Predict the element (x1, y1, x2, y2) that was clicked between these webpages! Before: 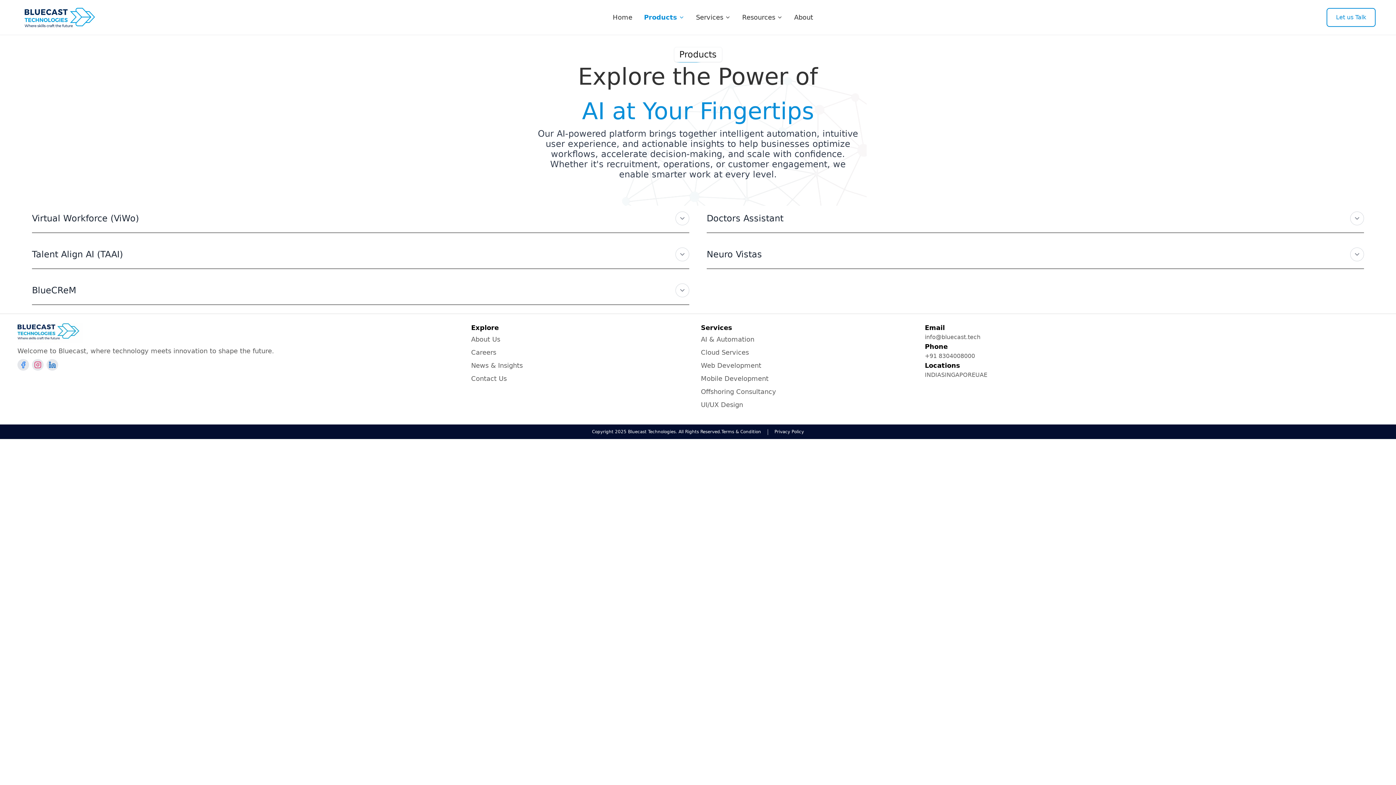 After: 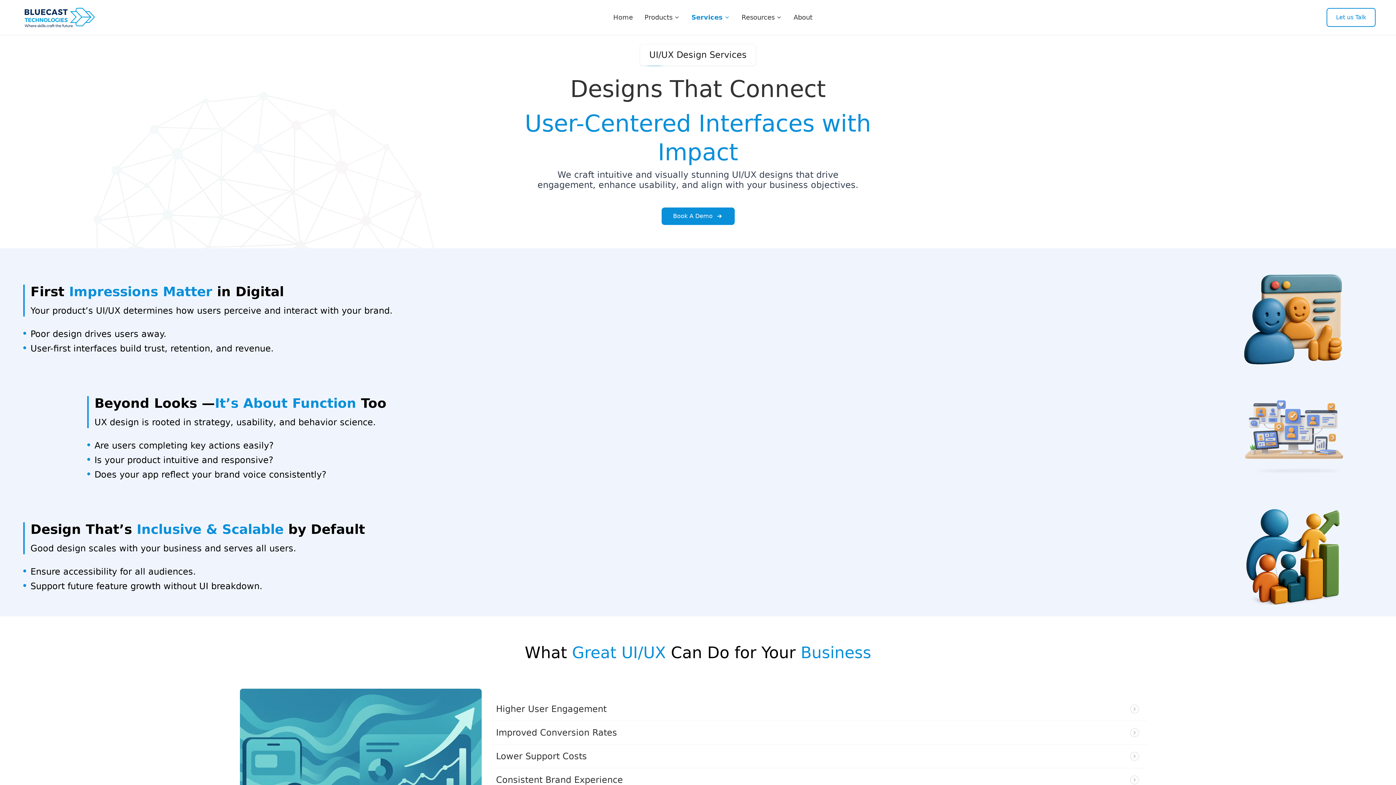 Action: label: UI/UX Design bbox: (701, 401, 743, 408)